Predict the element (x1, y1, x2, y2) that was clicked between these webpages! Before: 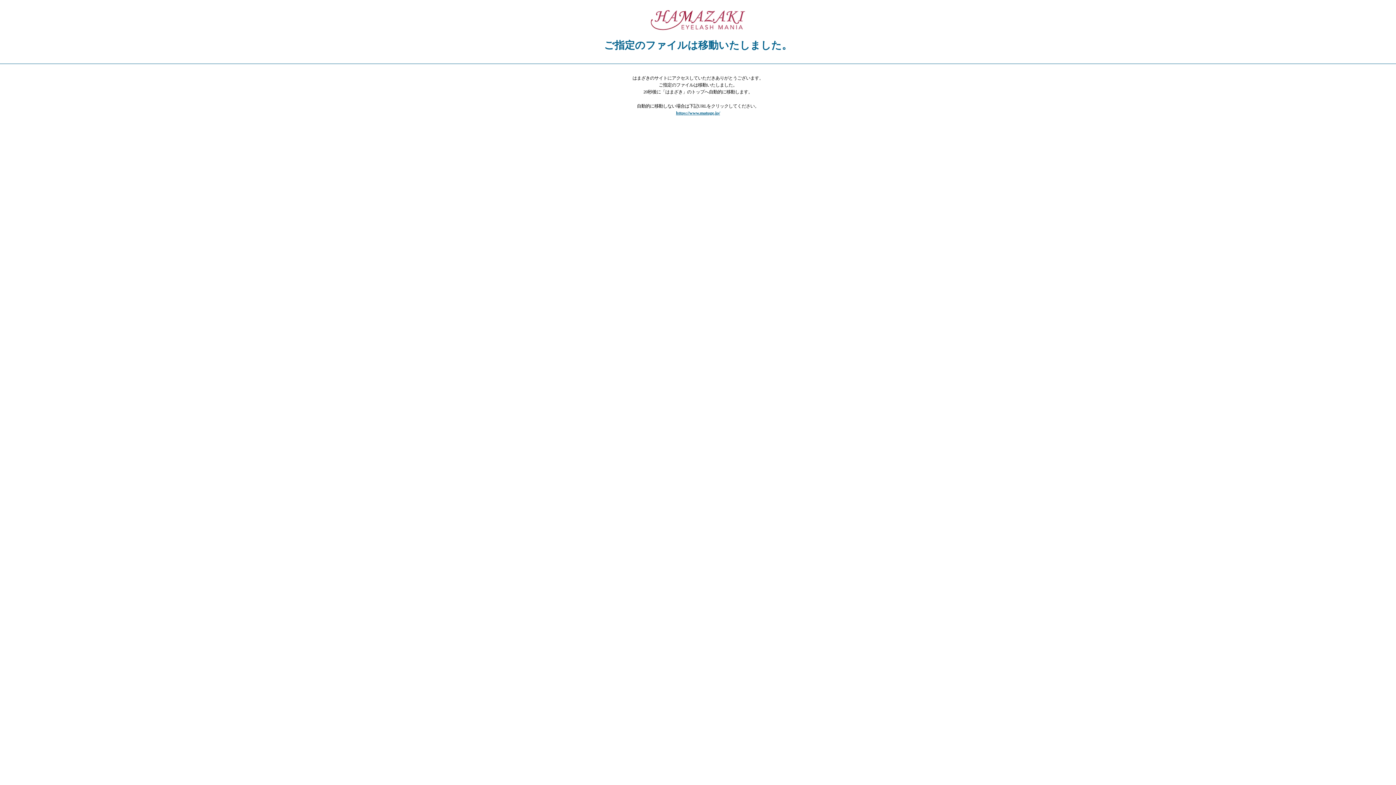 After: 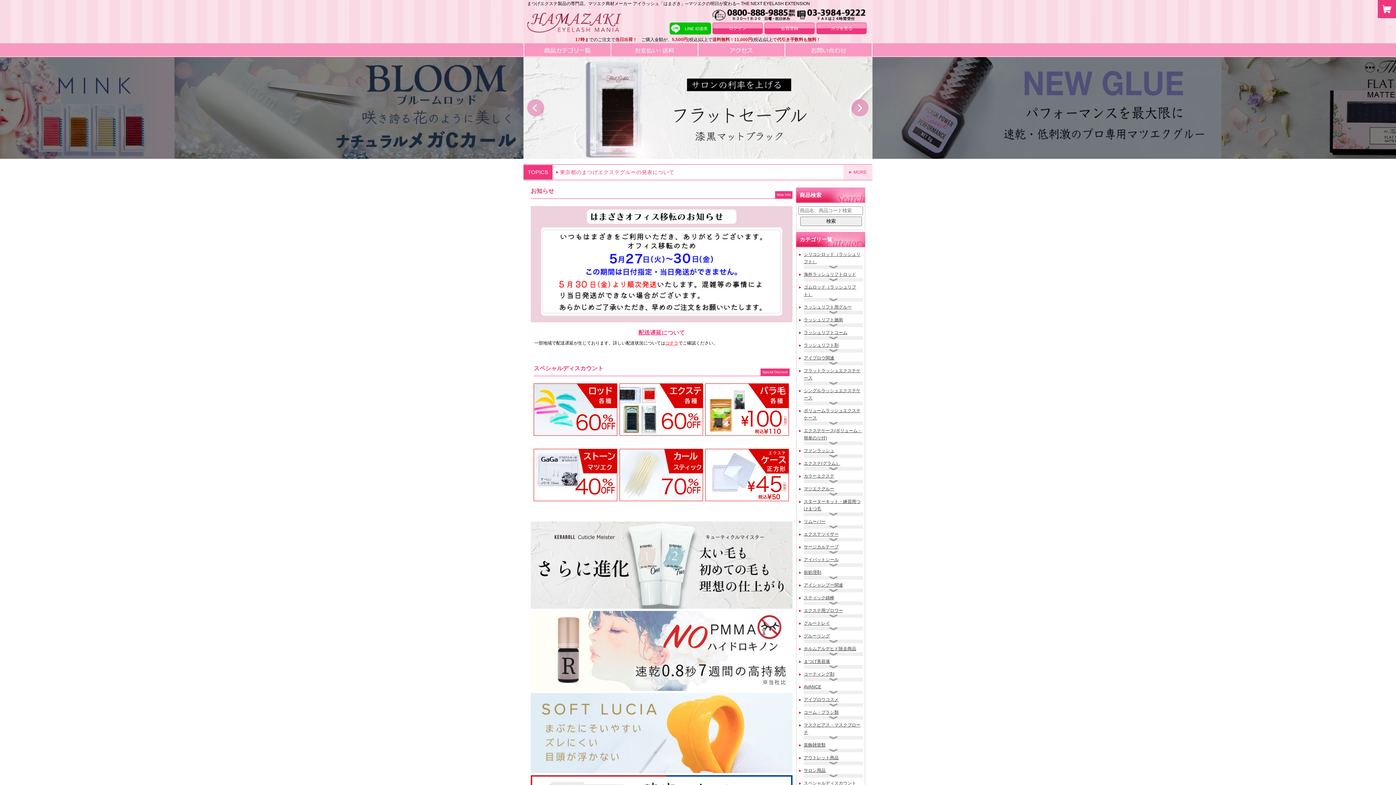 Action: label: https://www.matuge.jp/ bbox: (676, 110, 720, 115)